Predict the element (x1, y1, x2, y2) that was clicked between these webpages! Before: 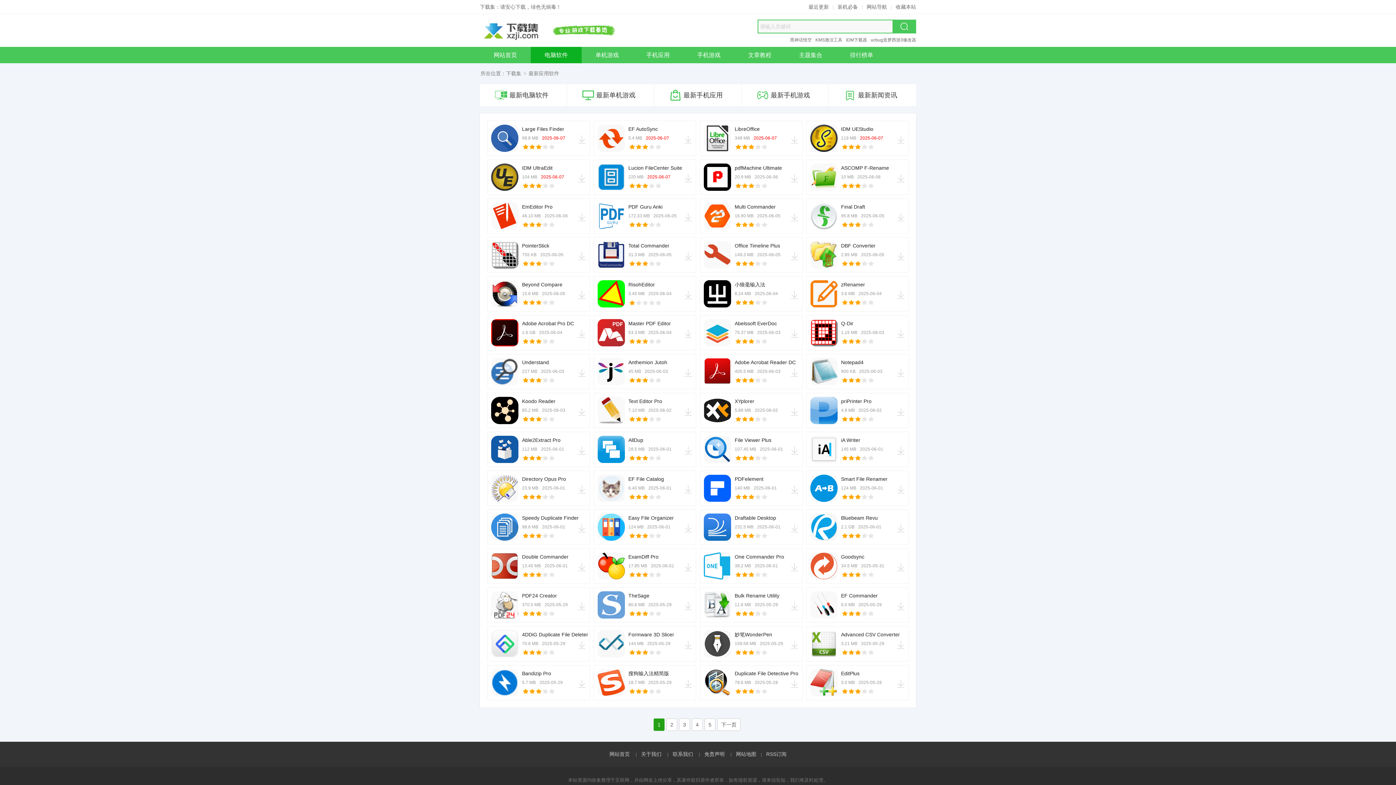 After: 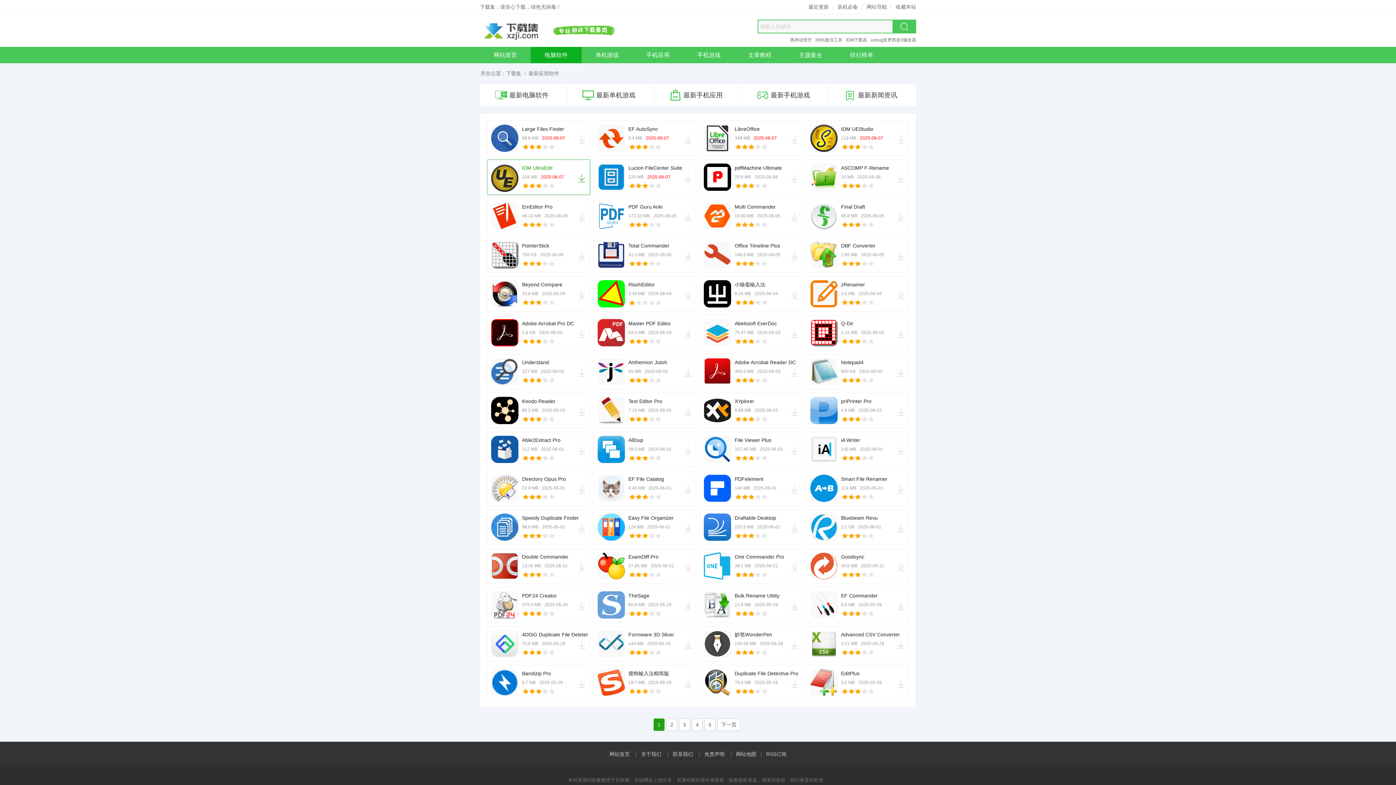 Action: bbox: (487, 160, 589, 194) label: IDM UltraEdit